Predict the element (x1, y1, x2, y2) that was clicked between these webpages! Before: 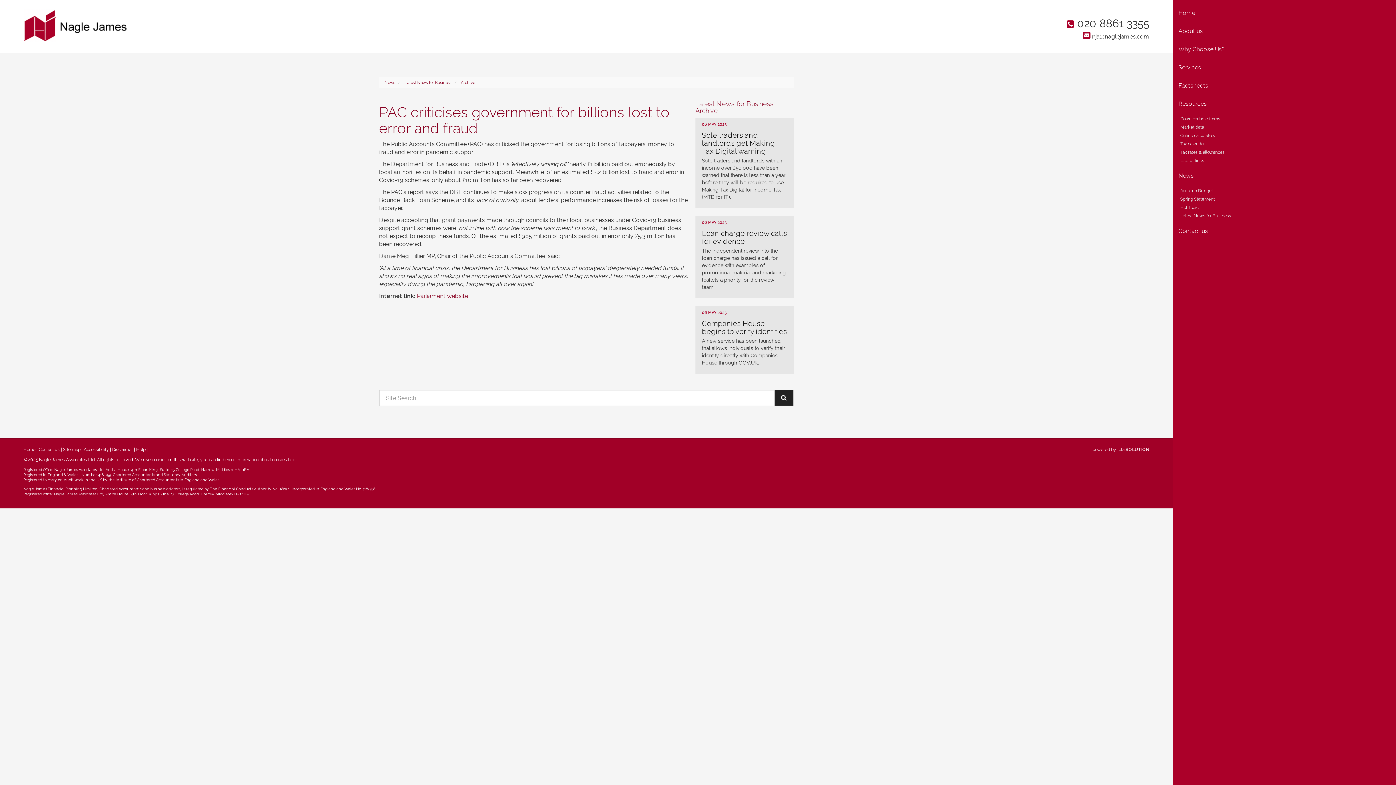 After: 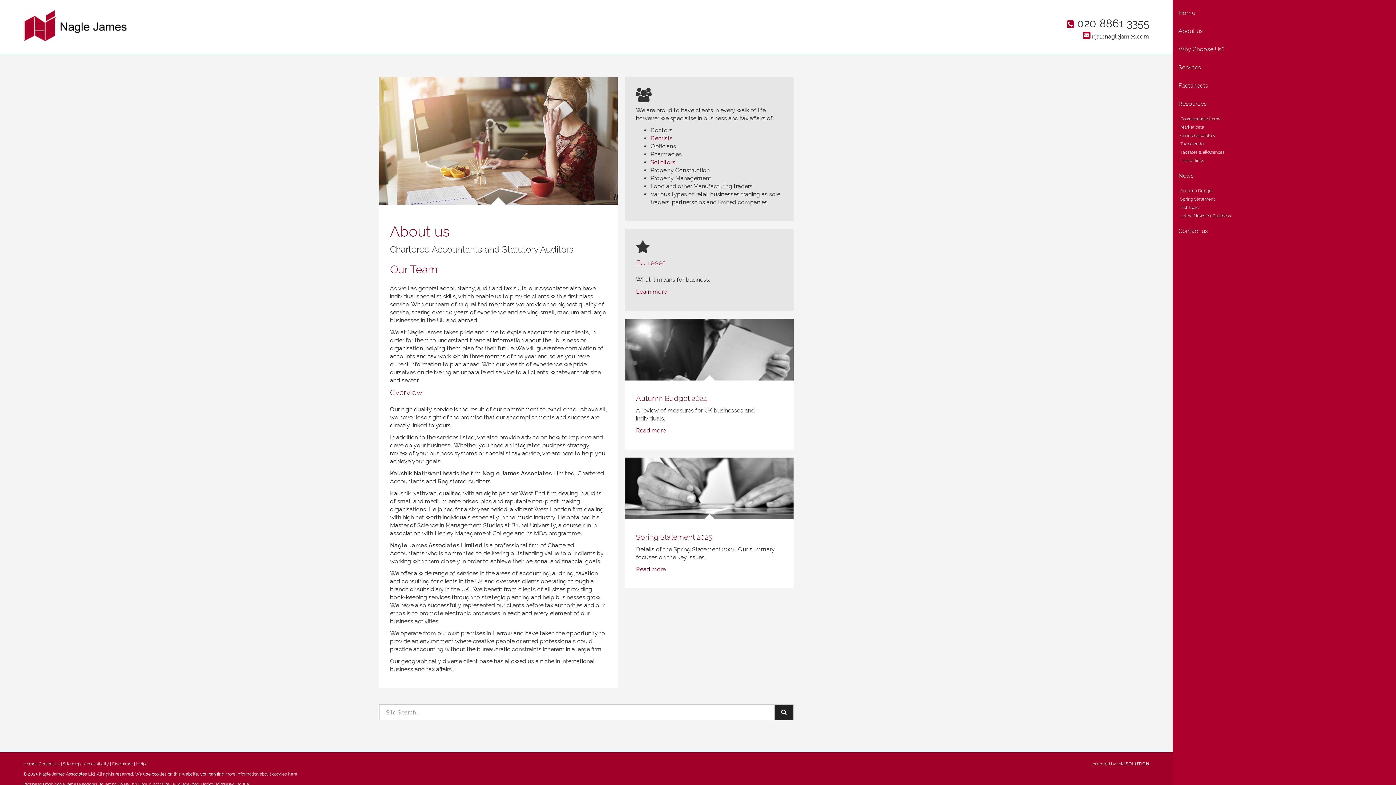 Action: bbox: (1173, 22, 1418, 40) label: About us